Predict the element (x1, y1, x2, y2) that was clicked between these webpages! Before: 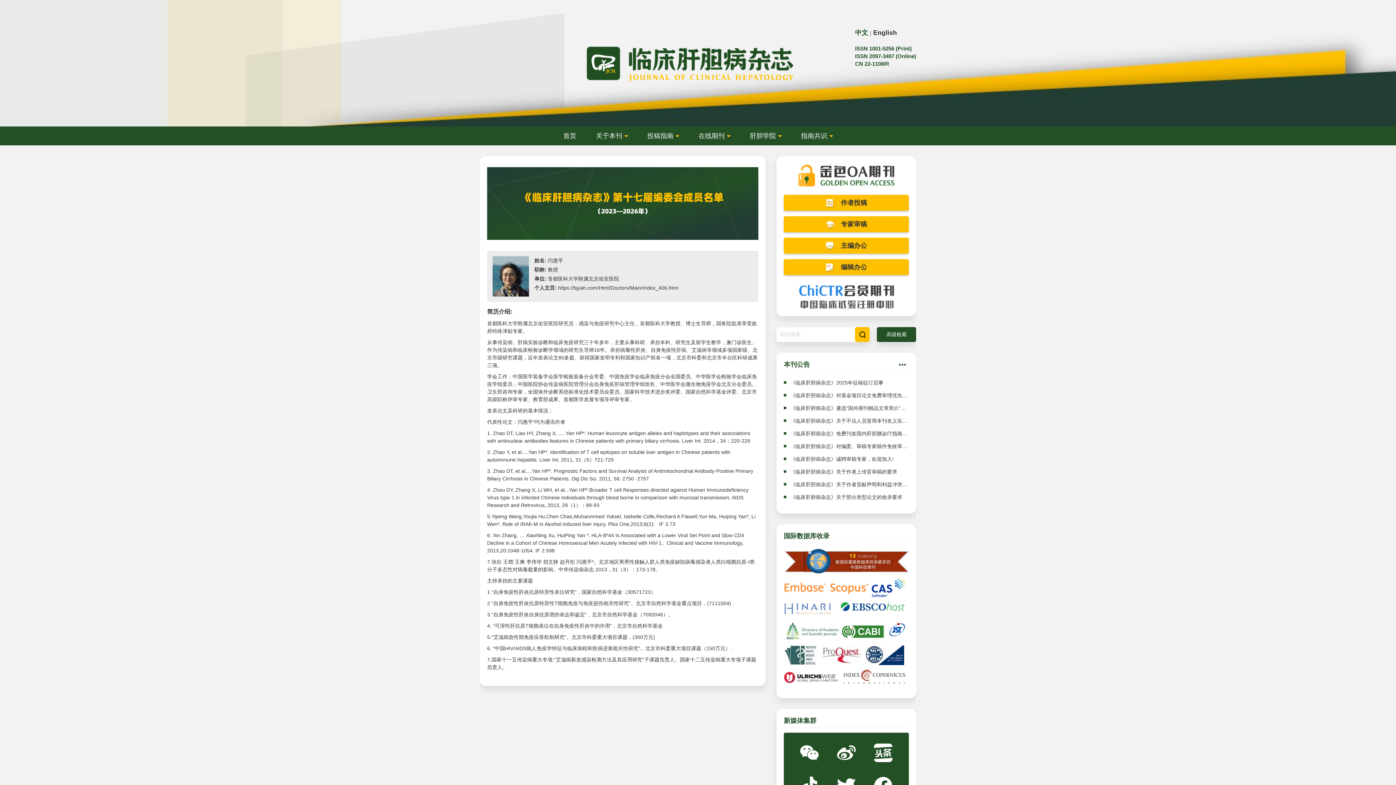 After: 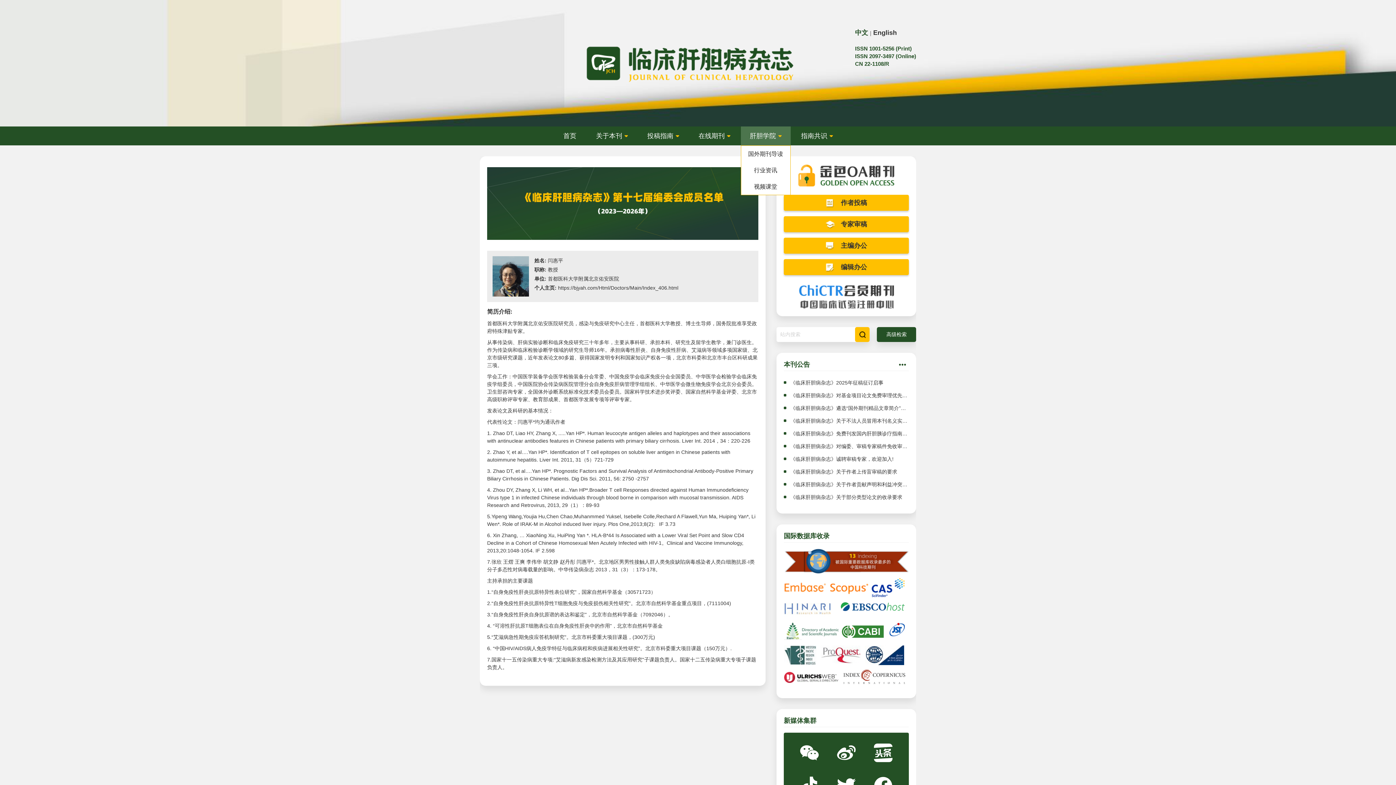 Action: label: 肝胆学院 bbox: (740, 126, 790, 145)